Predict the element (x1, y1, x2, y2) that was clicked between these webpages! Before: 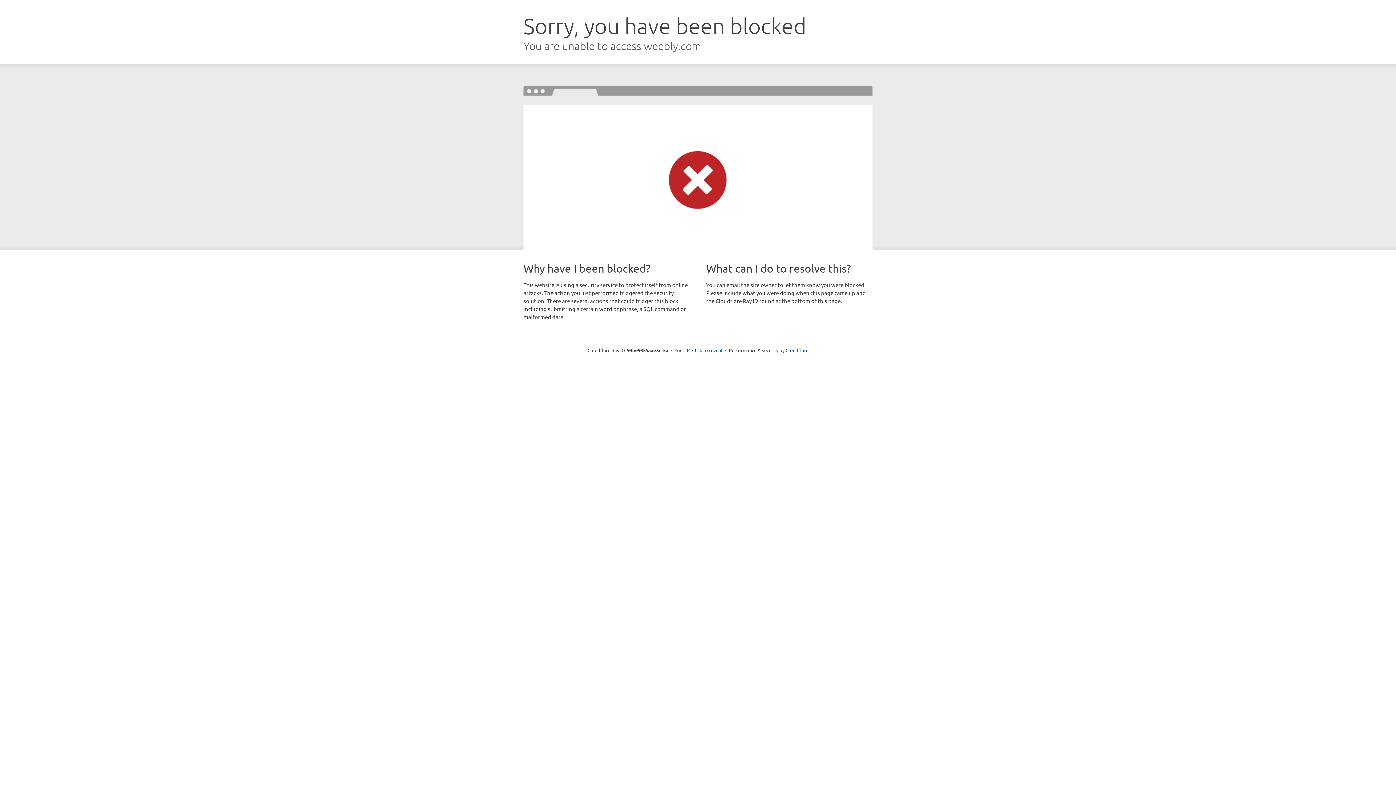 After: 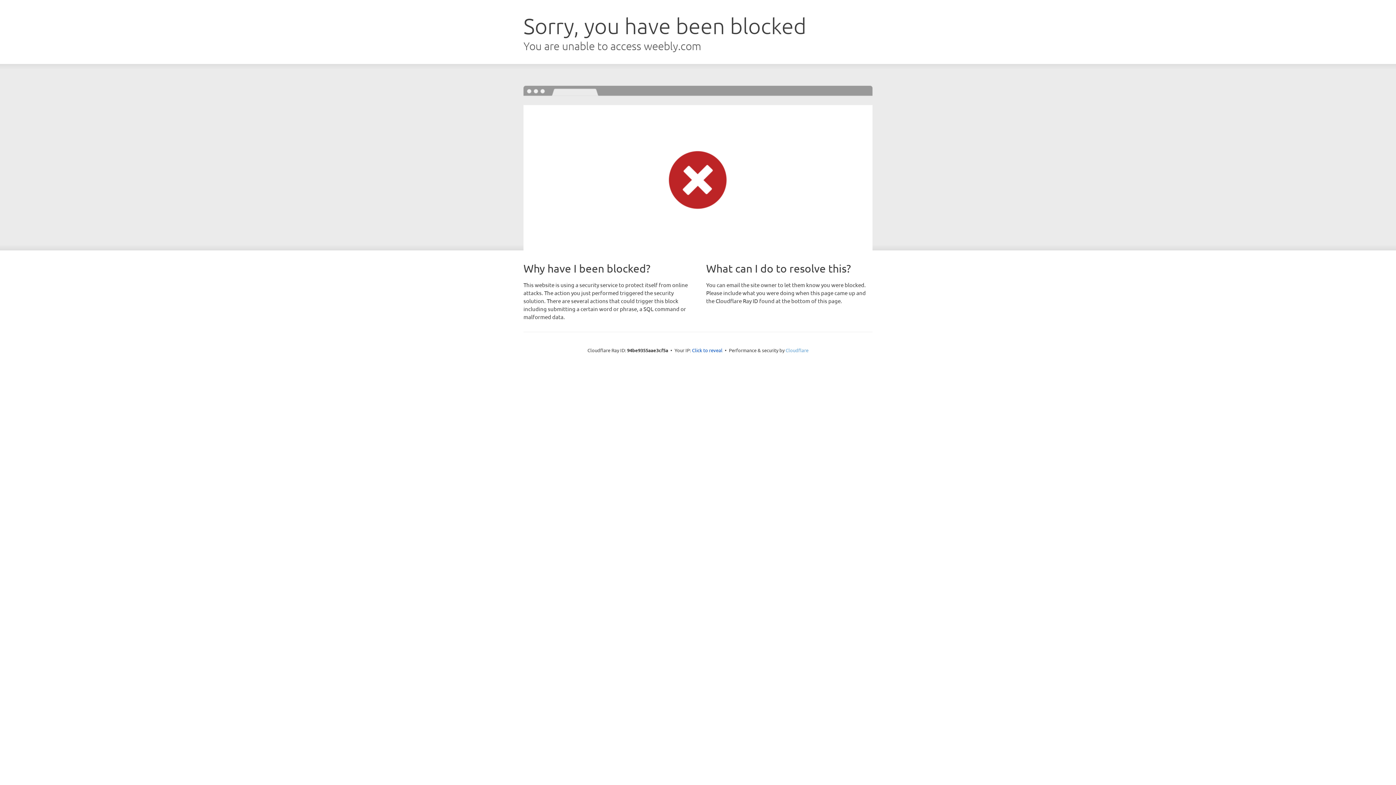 Action: bbox: (785, 347, 808, 353) label: Cloudflare